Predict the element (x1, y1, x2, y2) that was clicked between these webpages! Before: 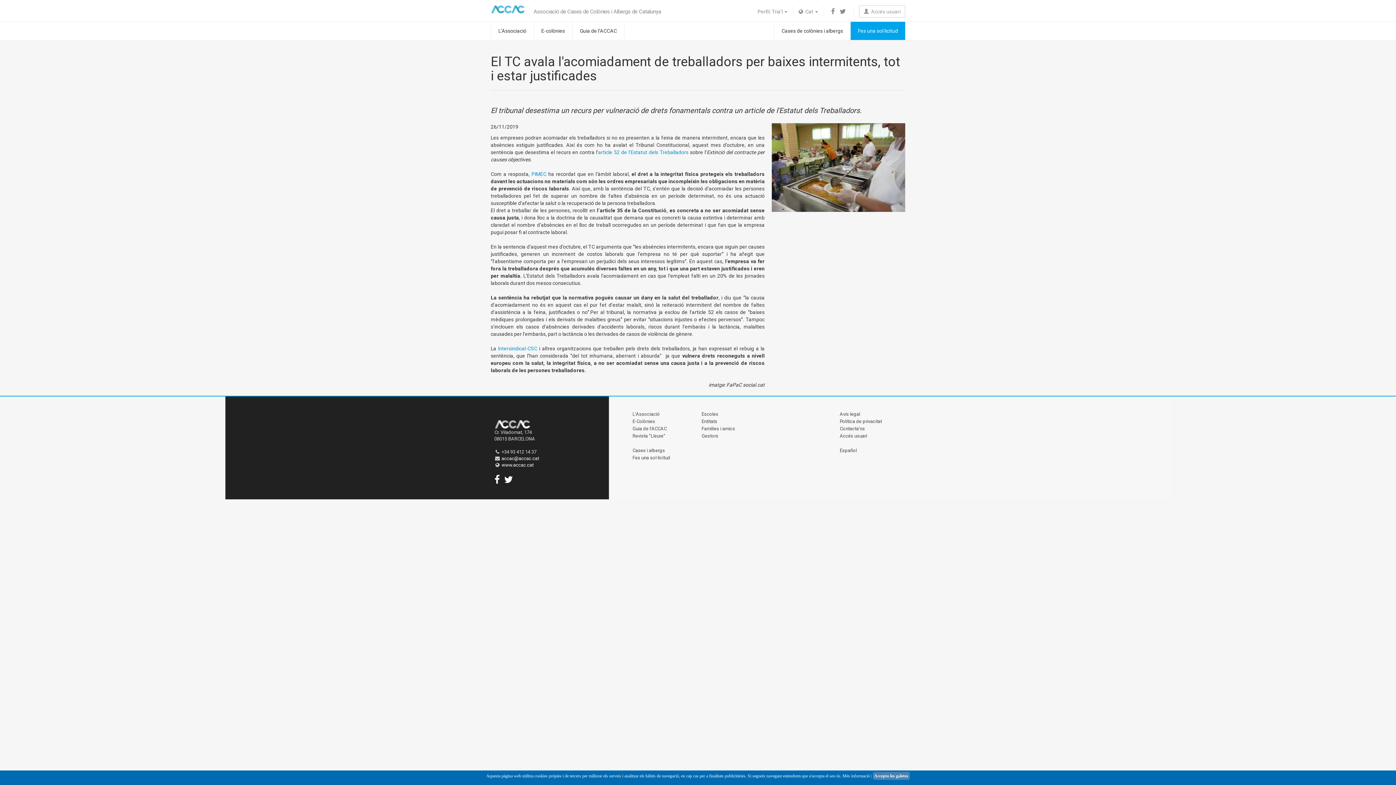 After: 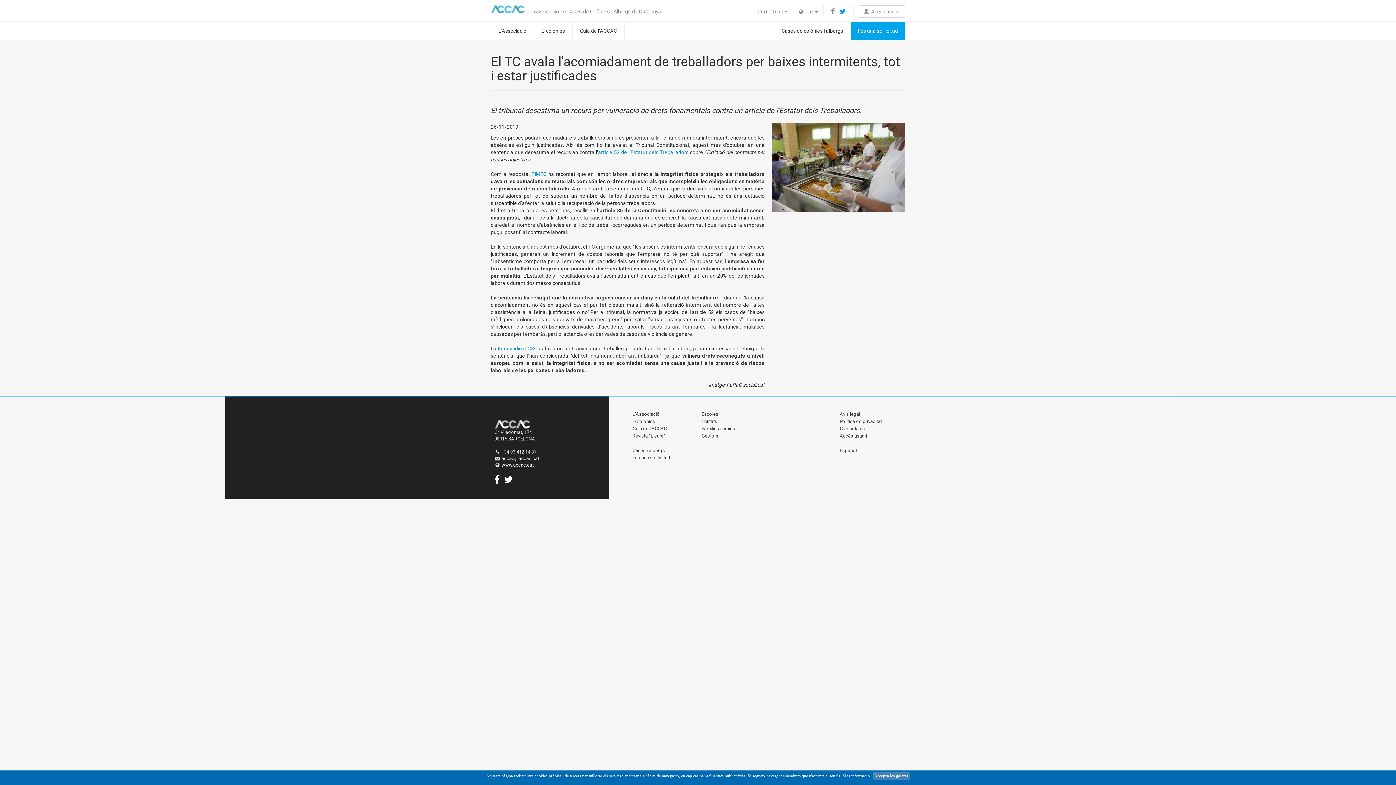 Action: bbox: (838, 7, 848, 15)